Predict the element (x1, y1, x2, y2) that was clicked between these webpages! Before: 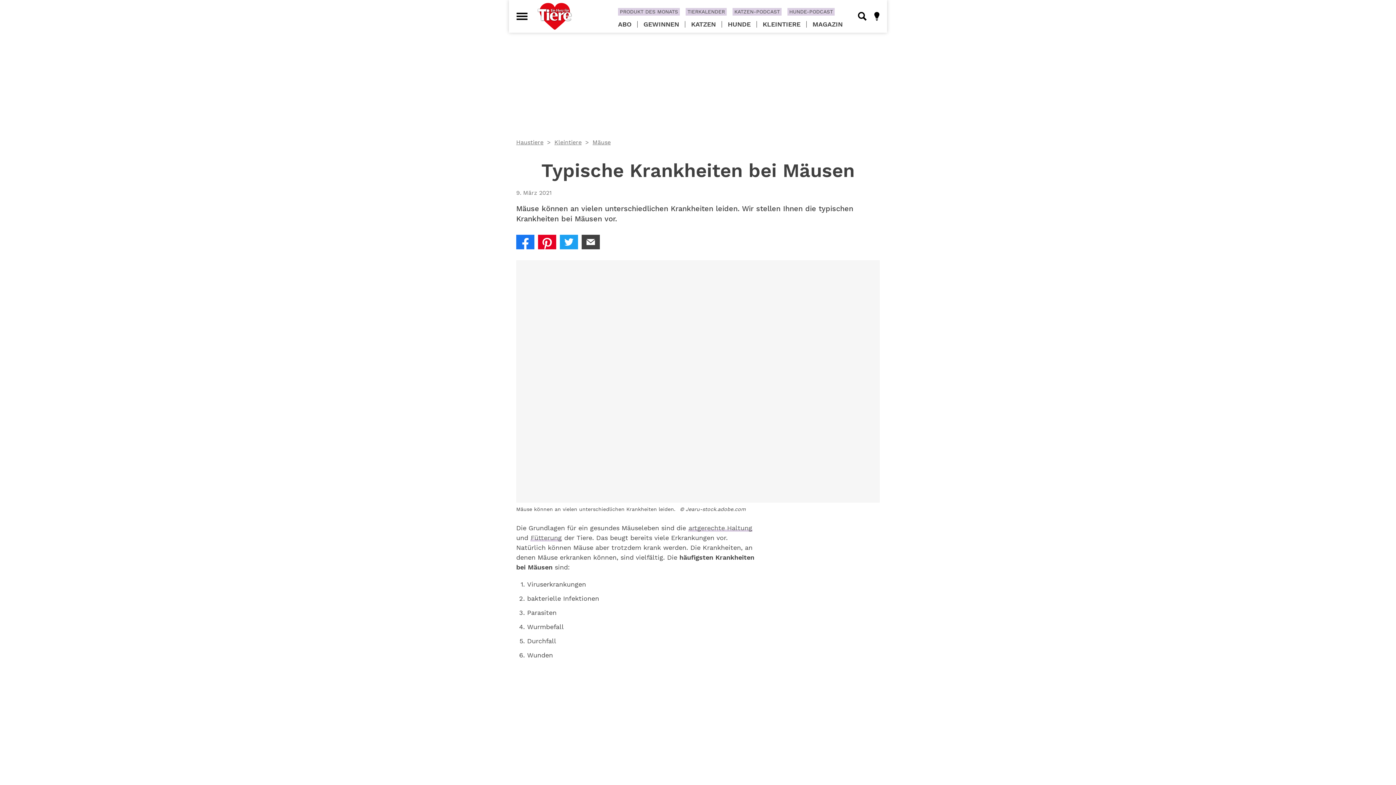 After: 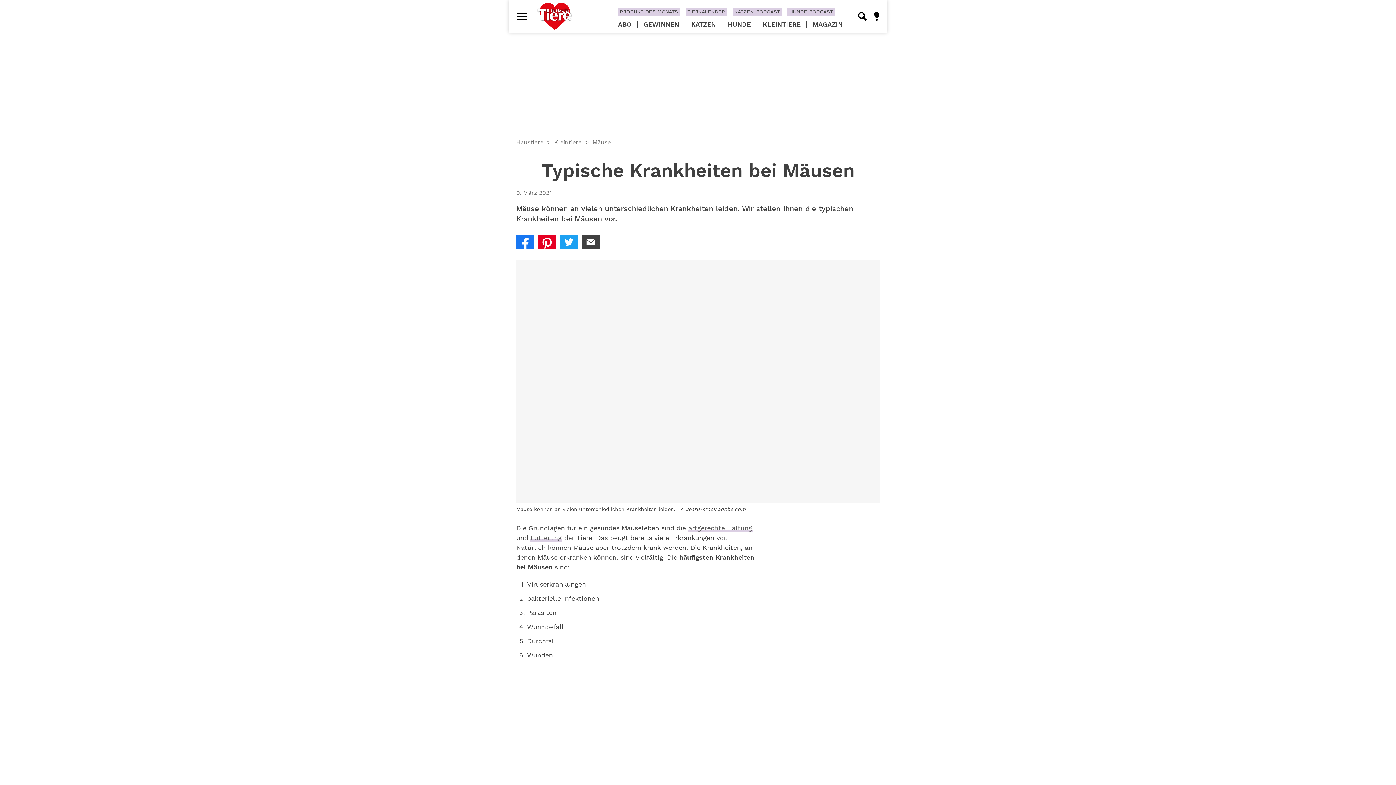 Action: bbox: (560, 234, 578, 249)